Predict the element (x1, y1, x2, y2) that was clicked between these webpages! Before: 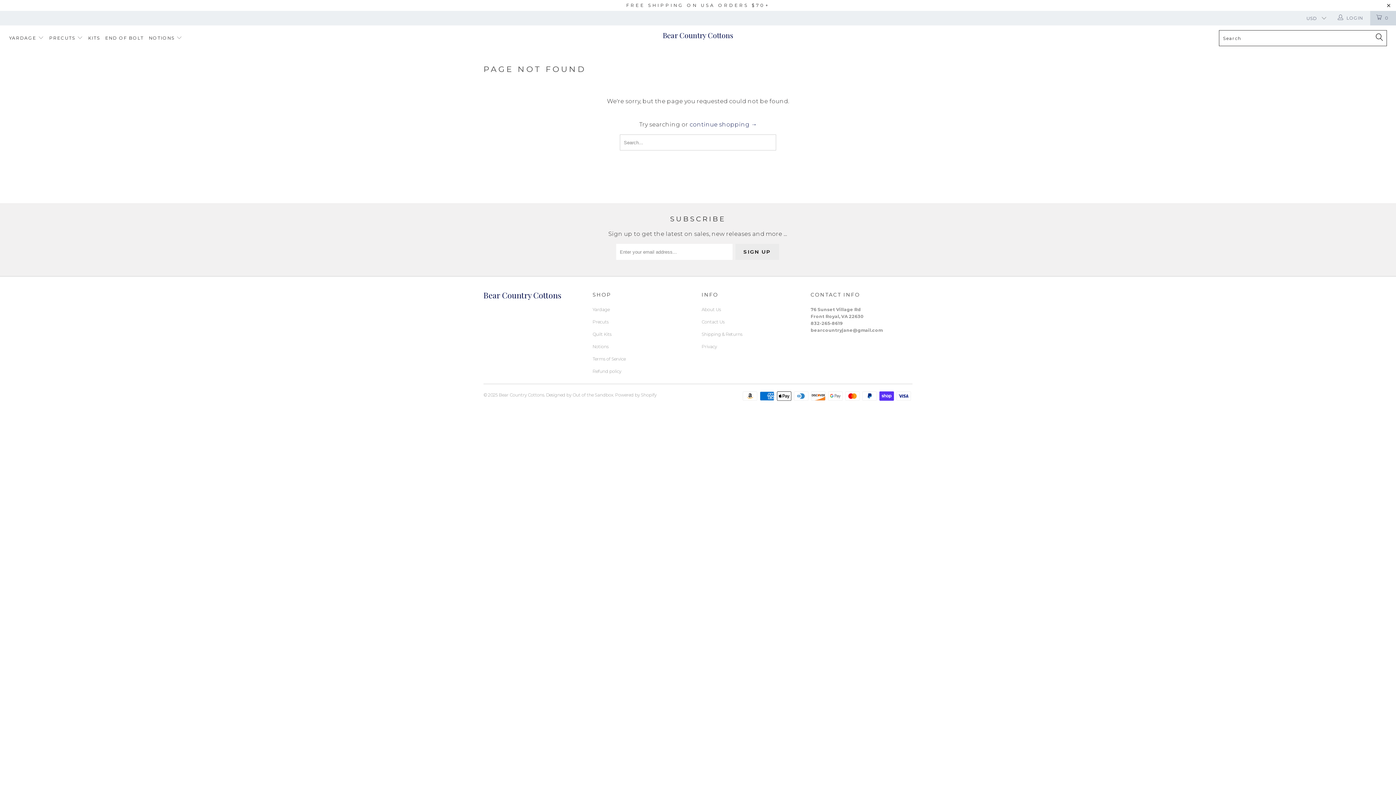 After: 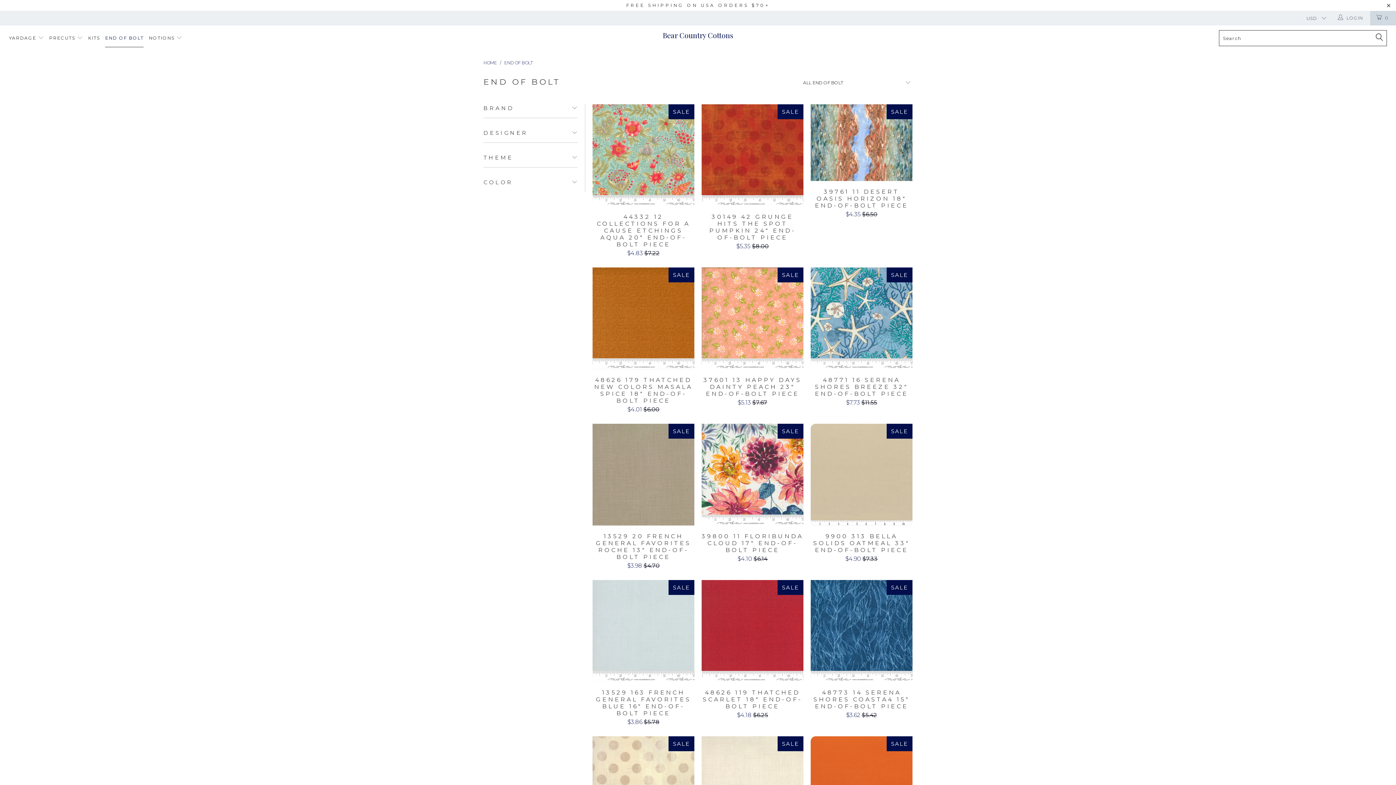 Action: label: END OF BOLT bbox: (105, 29, 143, 47)